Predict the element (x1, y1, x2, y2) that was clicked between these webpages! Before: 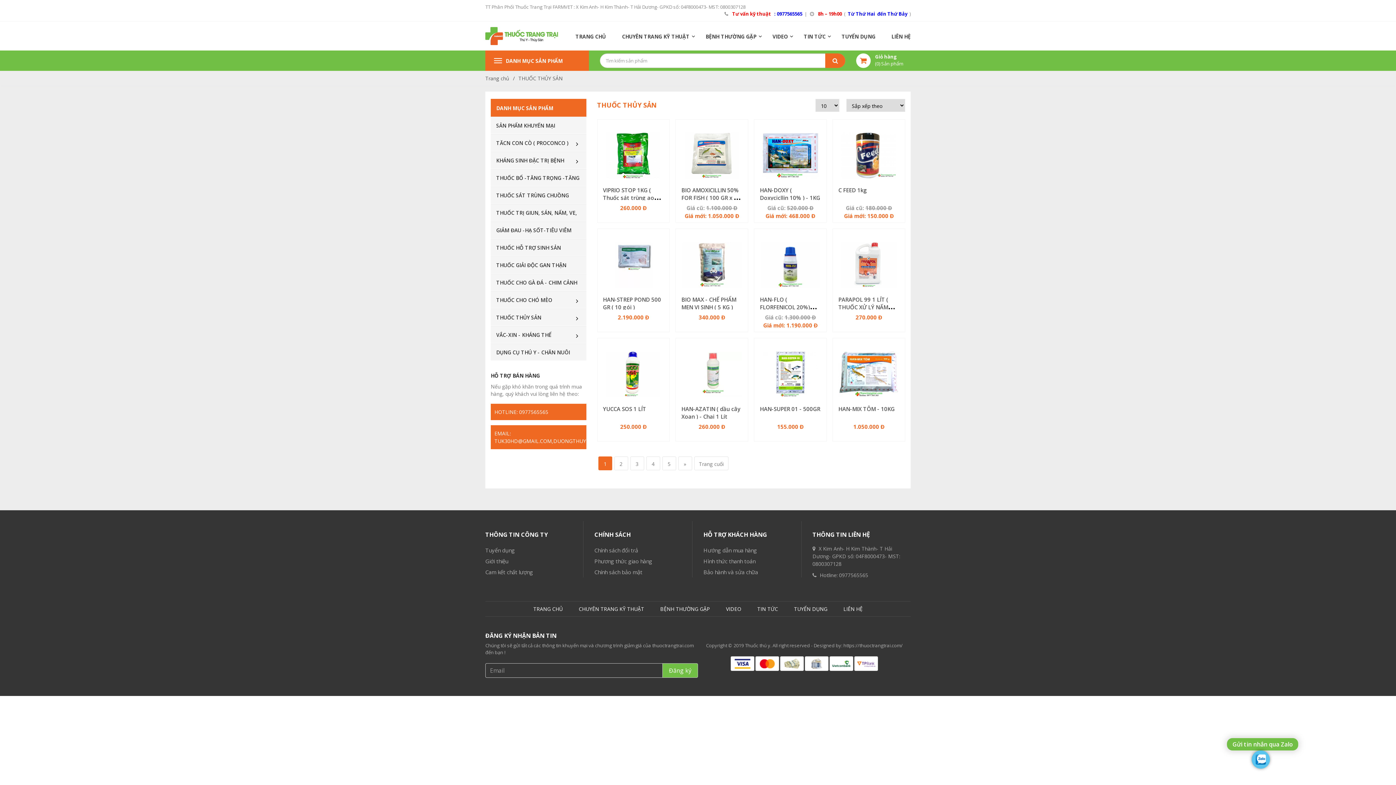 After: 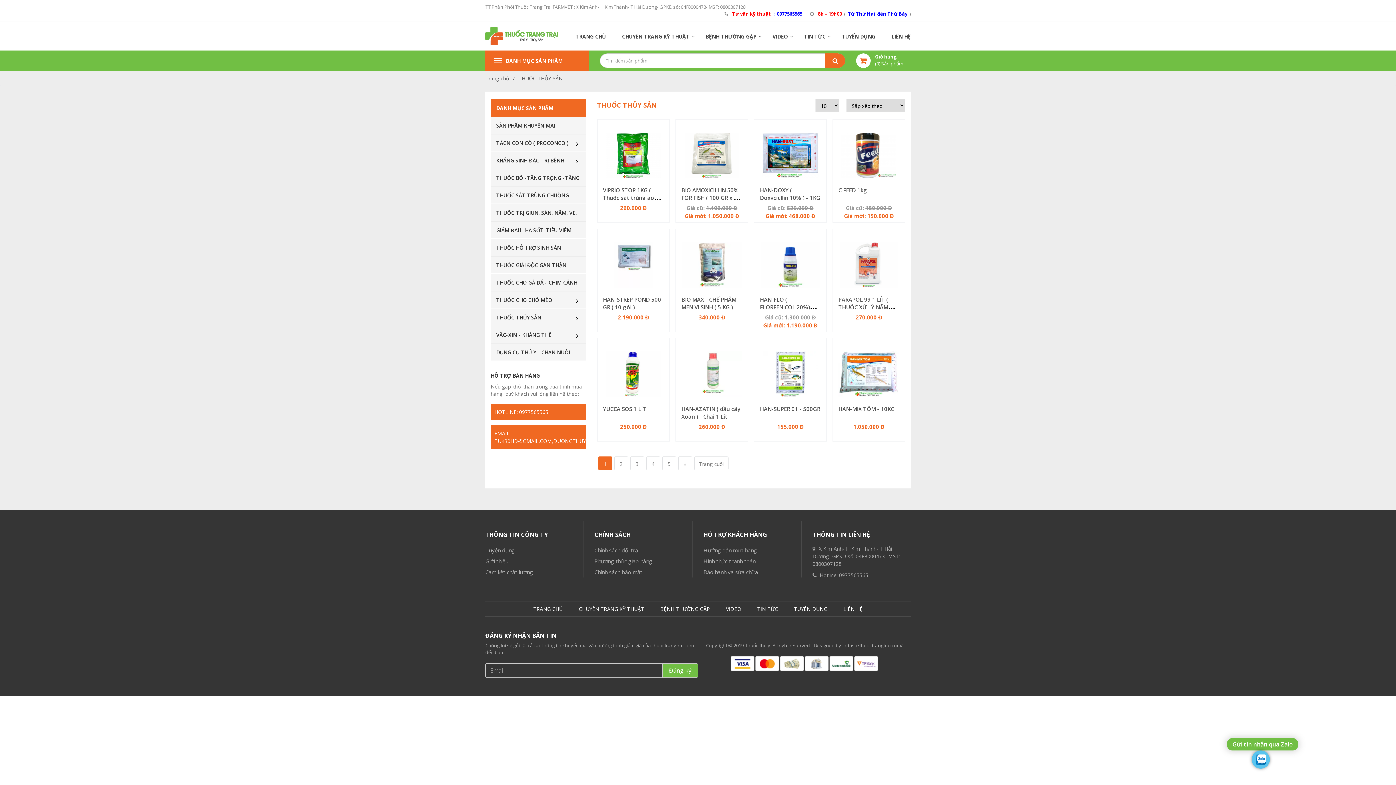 Action: label: THUỐC THỦY SẢN bbox: (518, 74, 562, 82)